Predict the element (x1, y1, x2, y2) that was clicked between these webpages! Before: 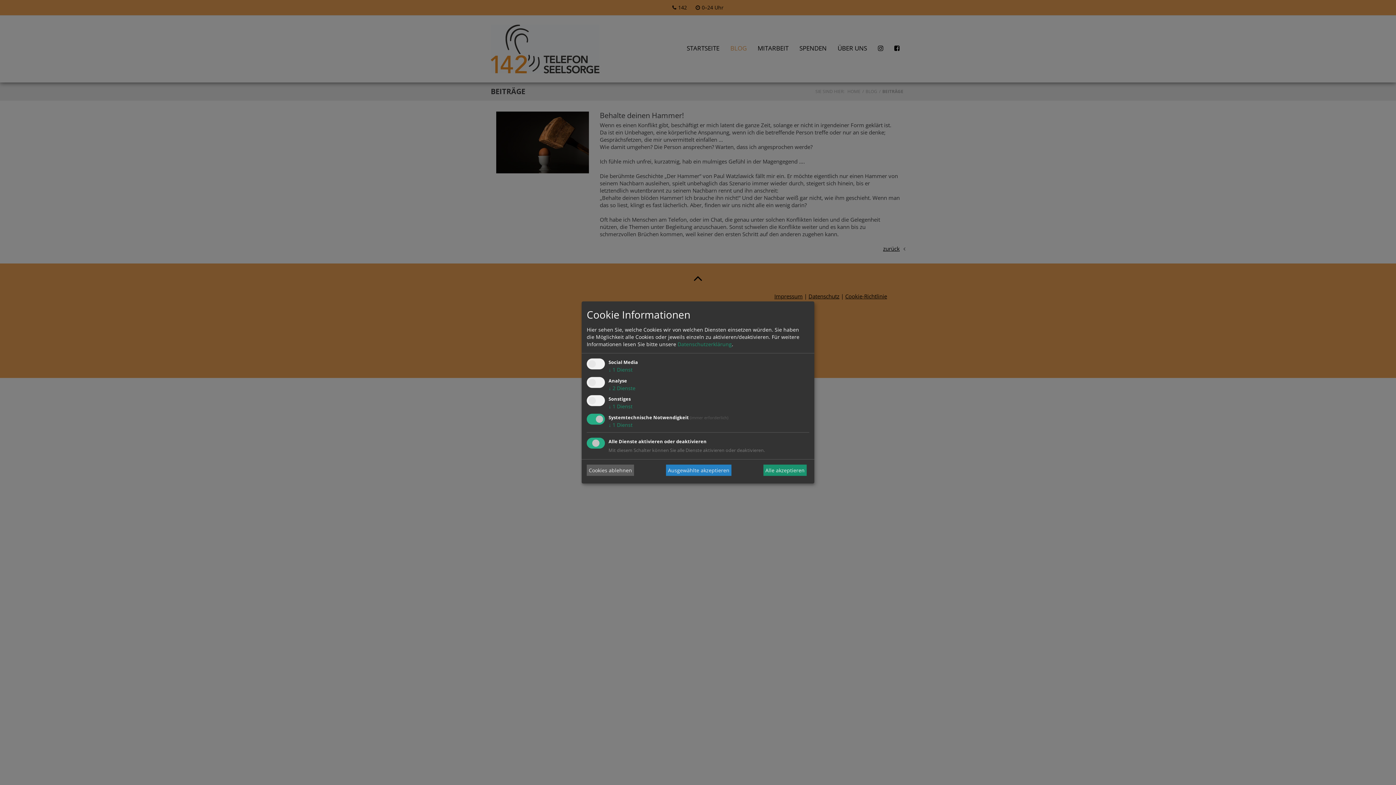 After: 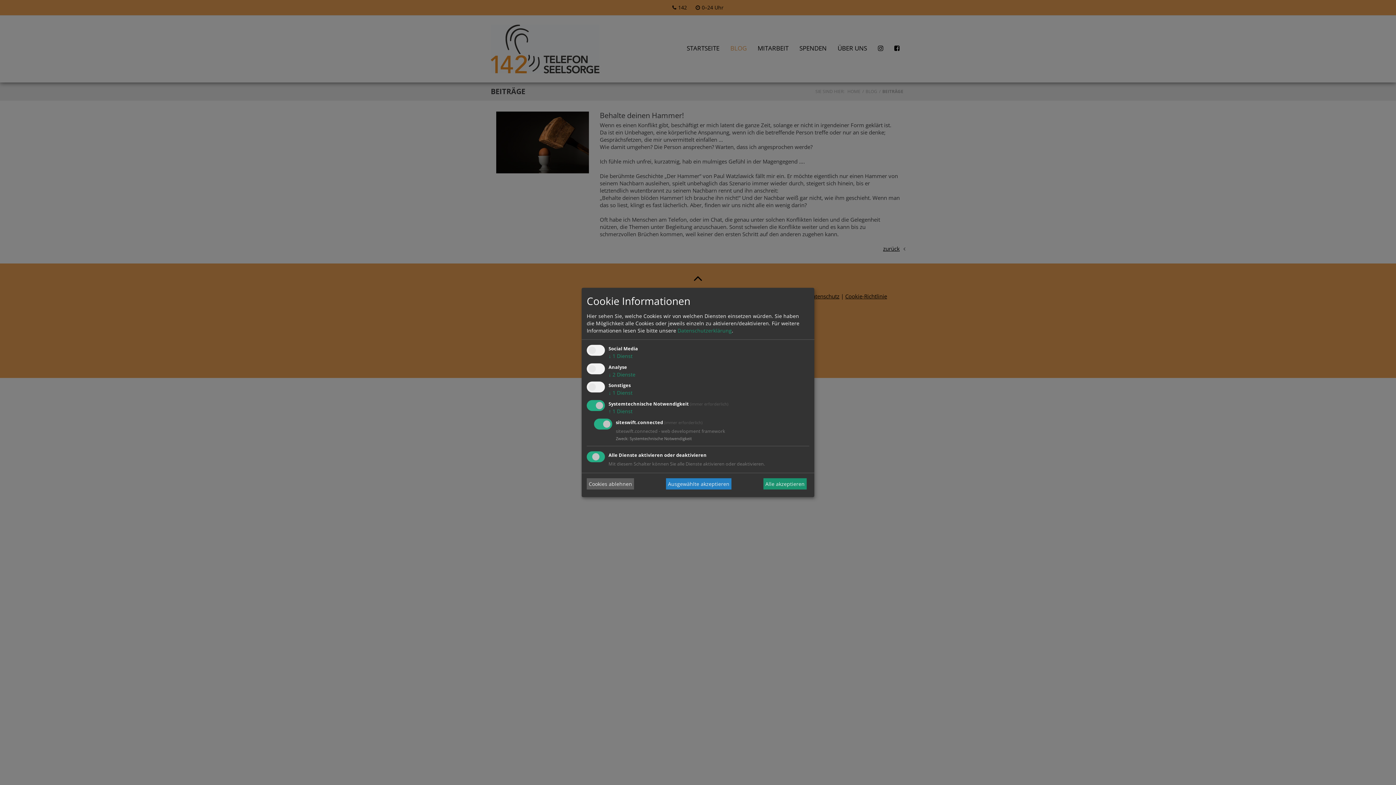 Action: label: ↓ 1 Dienst bbox: (608, 421, 632, 428)